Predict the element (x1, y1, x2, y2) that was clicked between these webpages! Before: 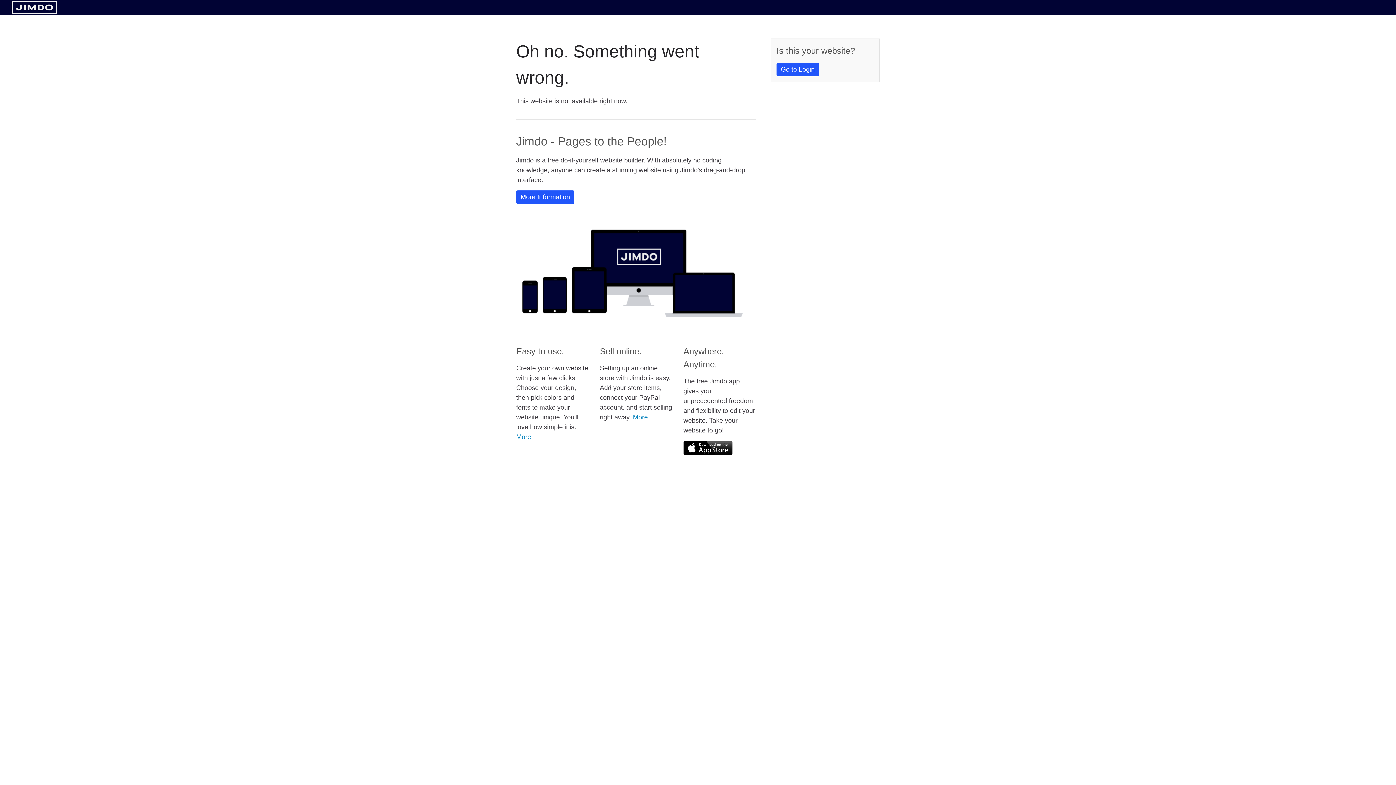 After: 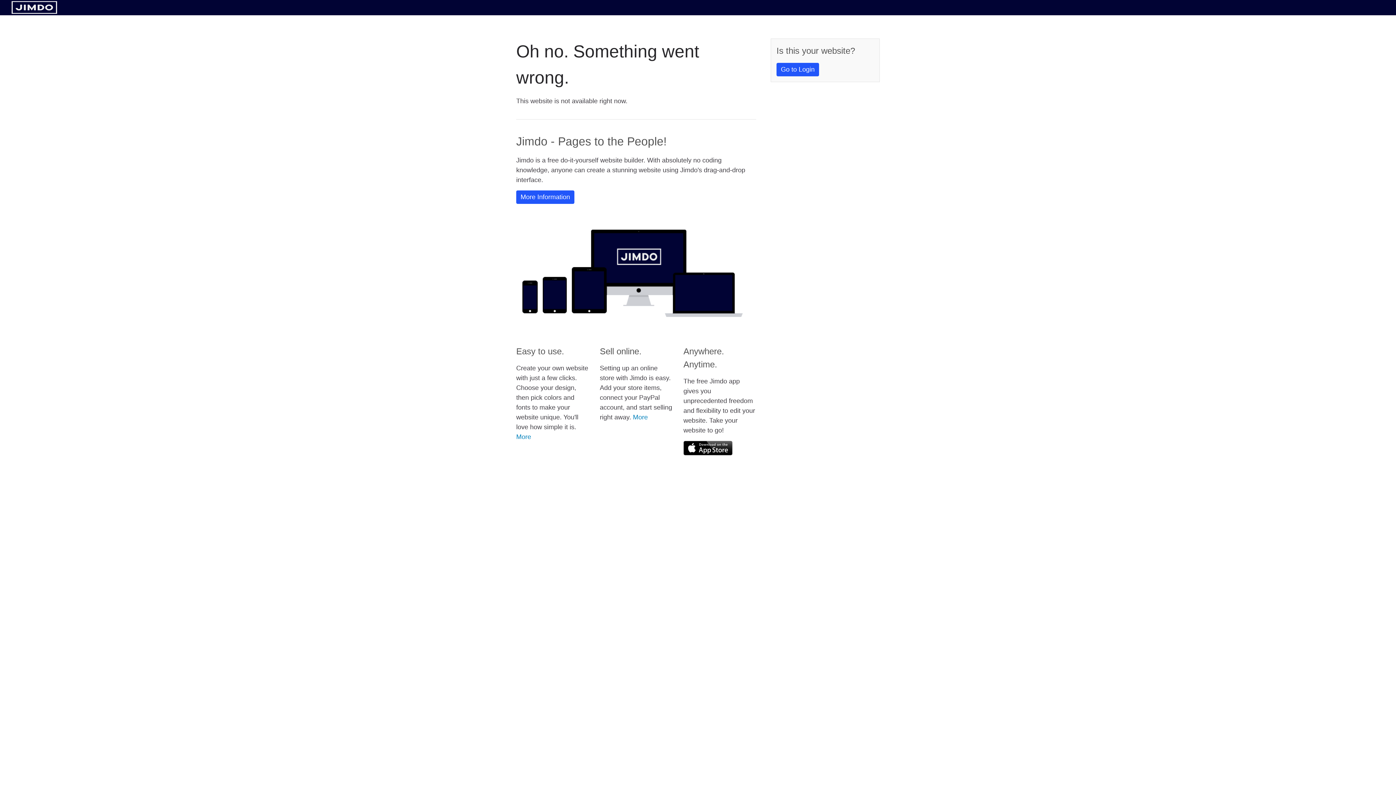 Action: bbox: (683, 441, 732, 455)